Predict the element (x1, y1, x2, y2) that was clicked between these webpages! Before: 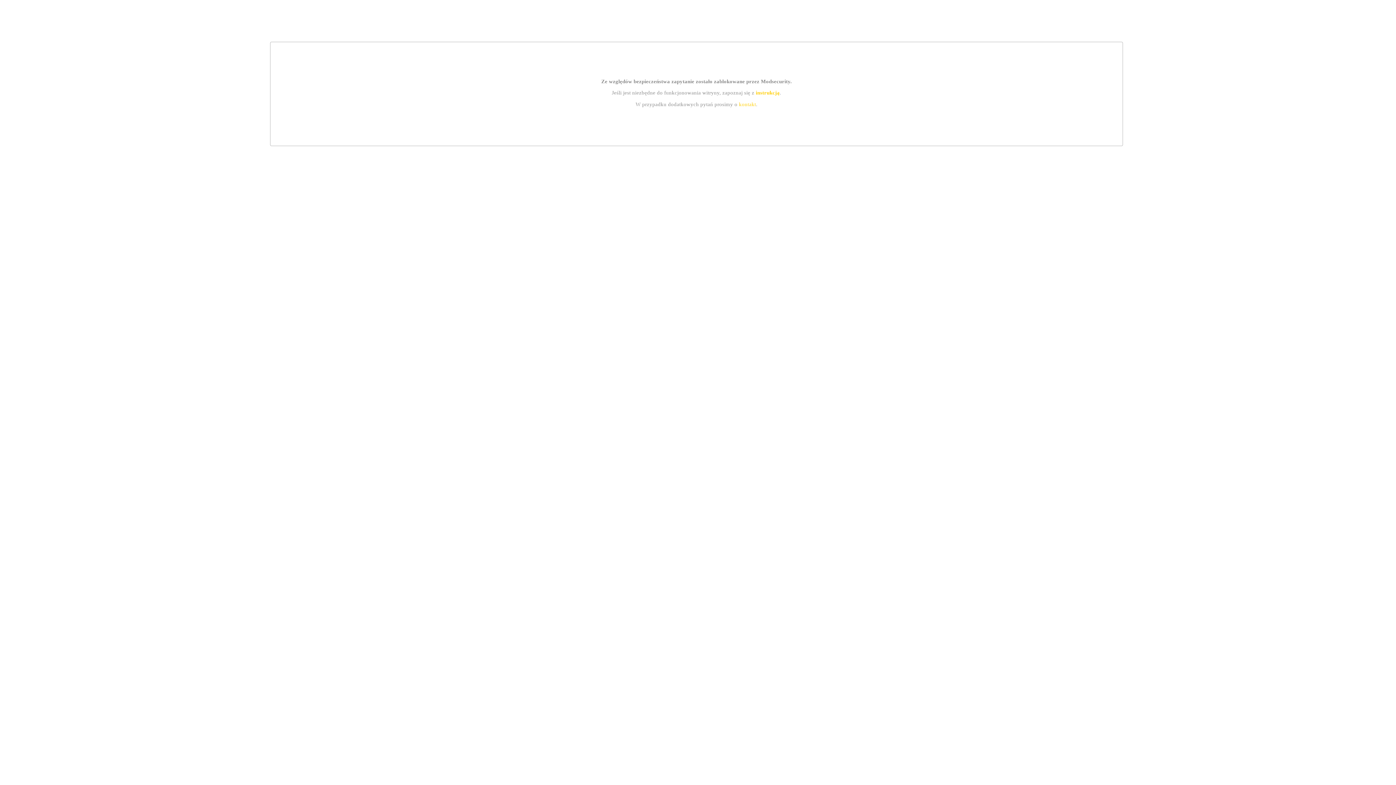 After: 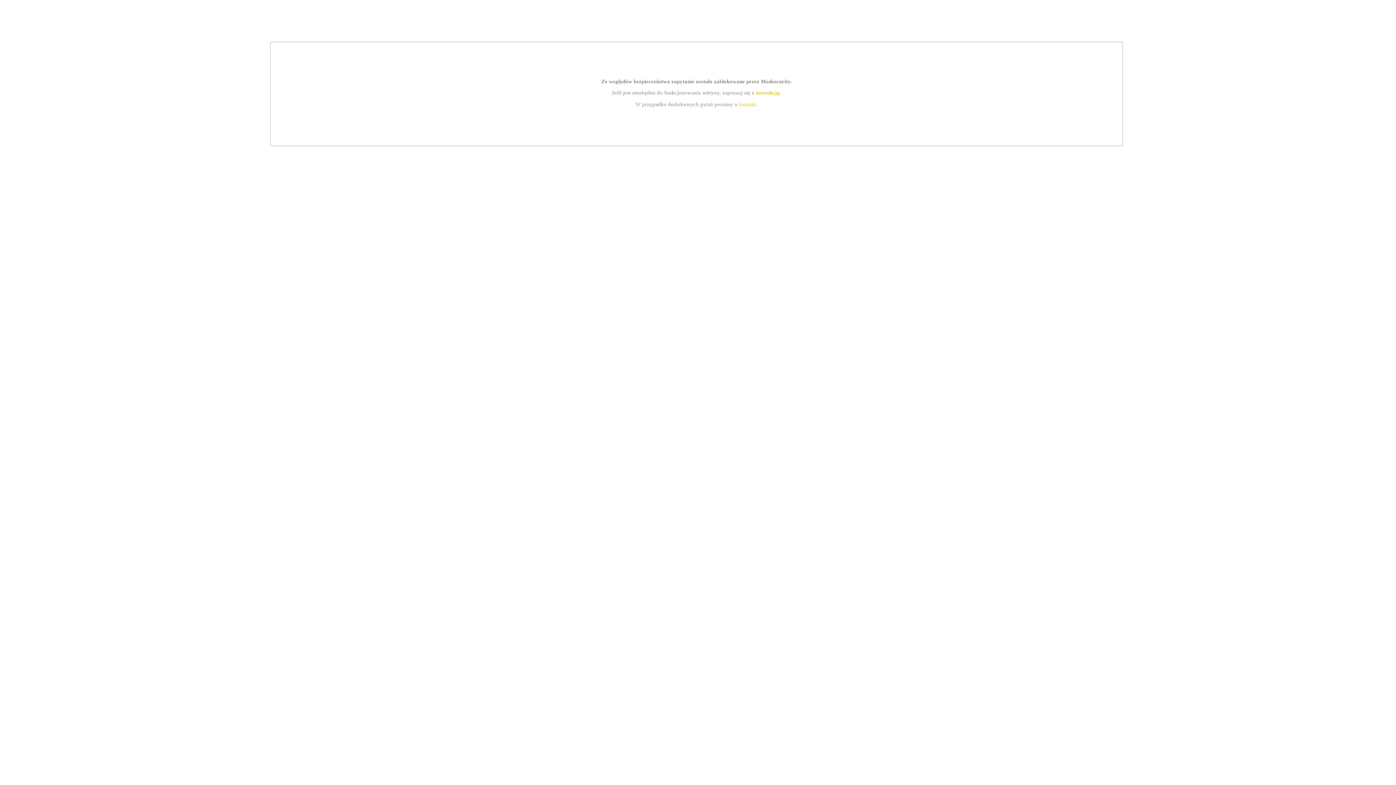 Action: label: kontakt bbox: (739, 101, 756, 107)